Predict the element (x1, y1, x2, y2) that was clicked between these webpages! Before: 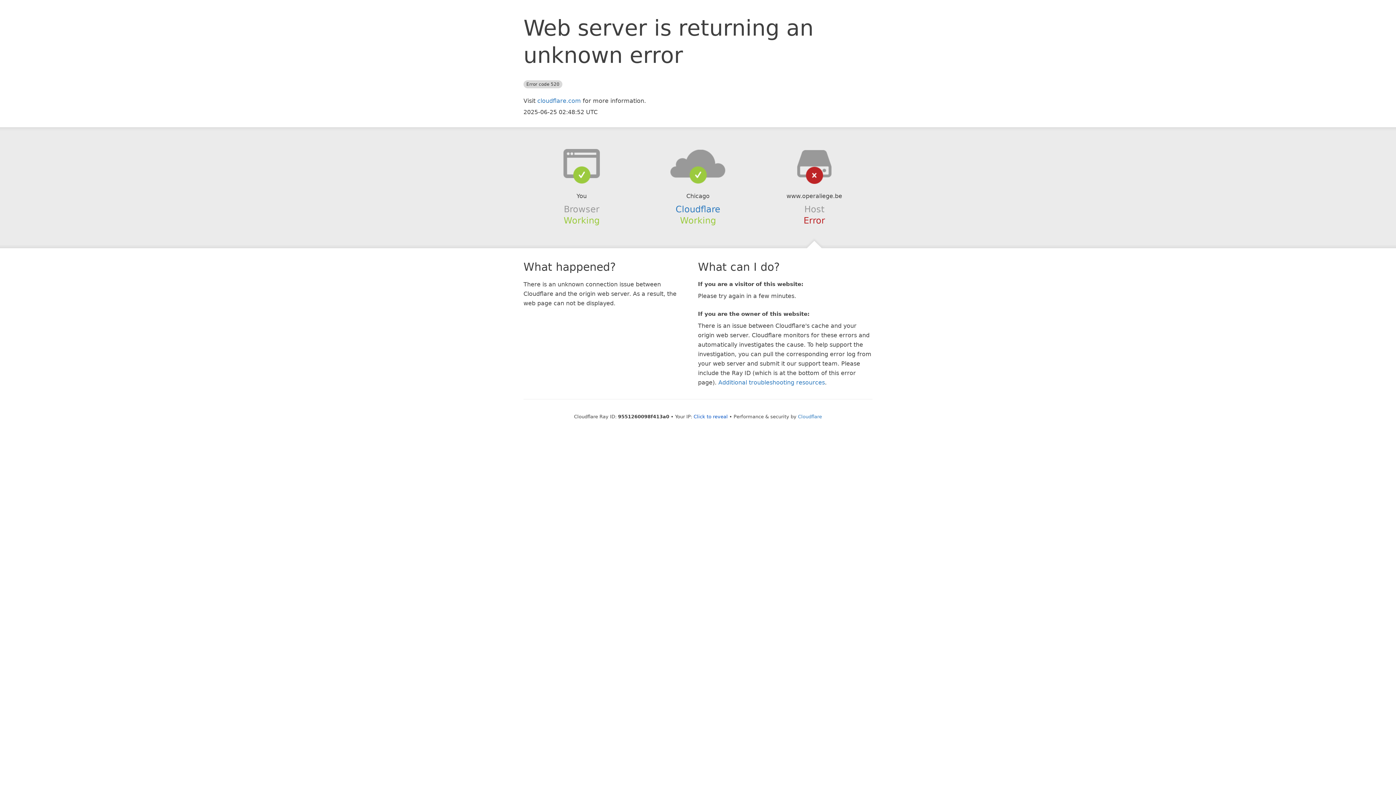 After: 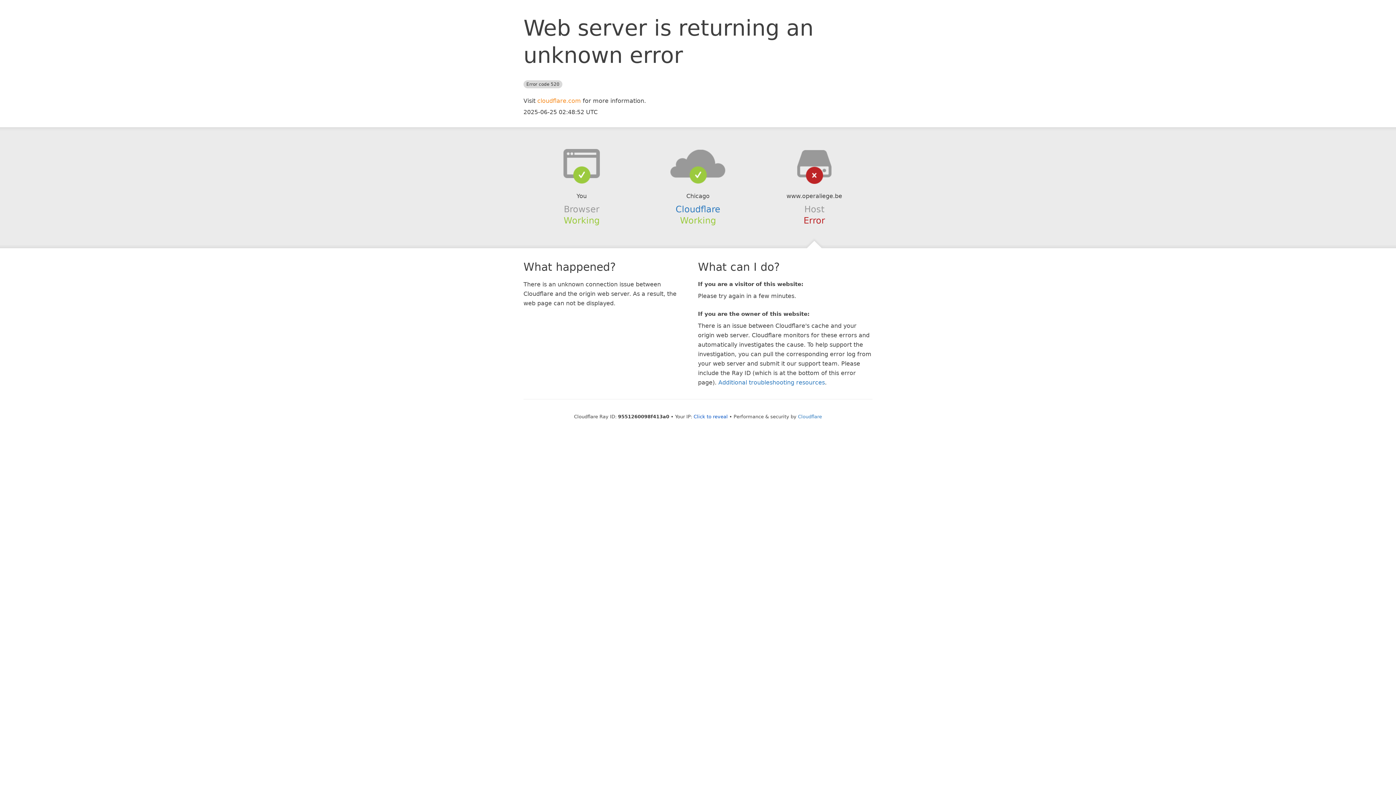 Action: bbox: (537, 97, 581, 104) label: cloudflare.com